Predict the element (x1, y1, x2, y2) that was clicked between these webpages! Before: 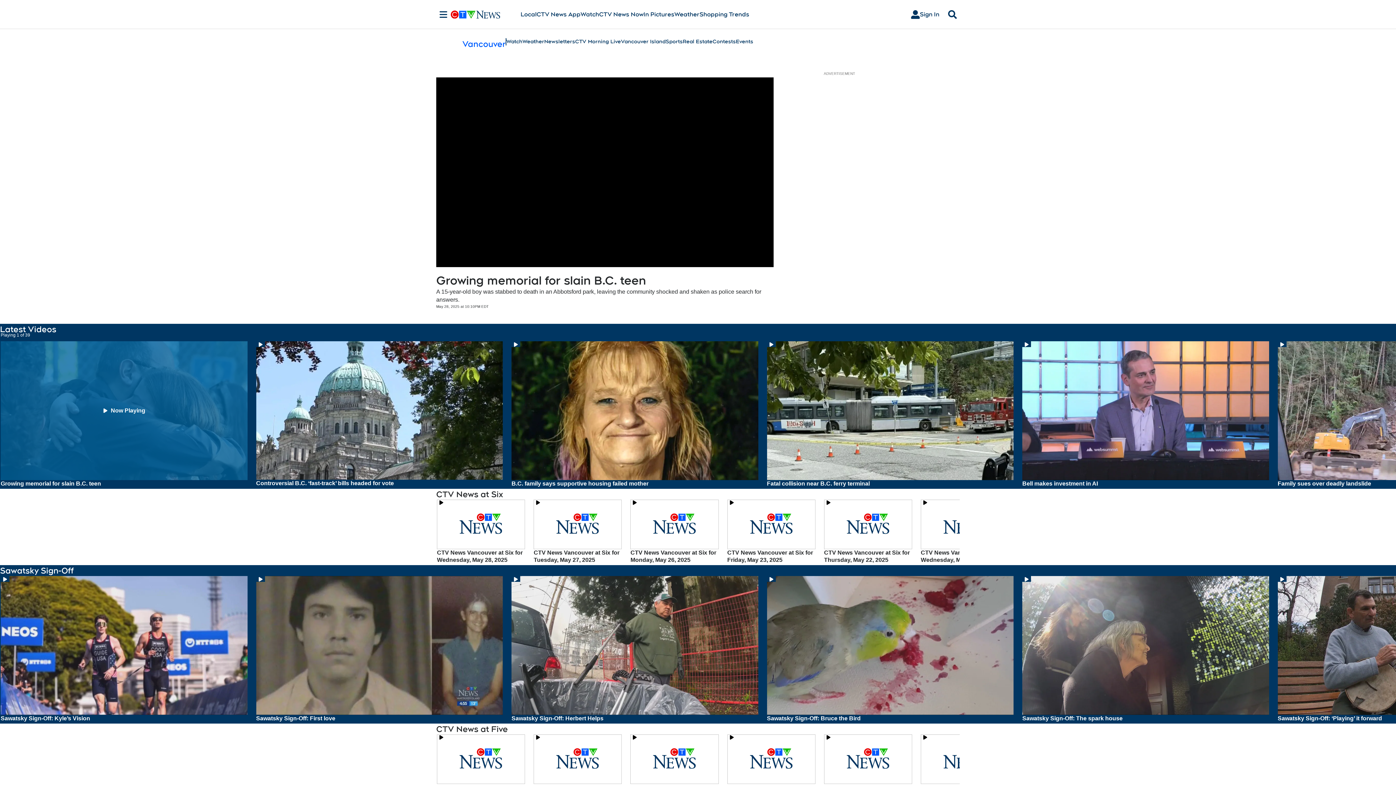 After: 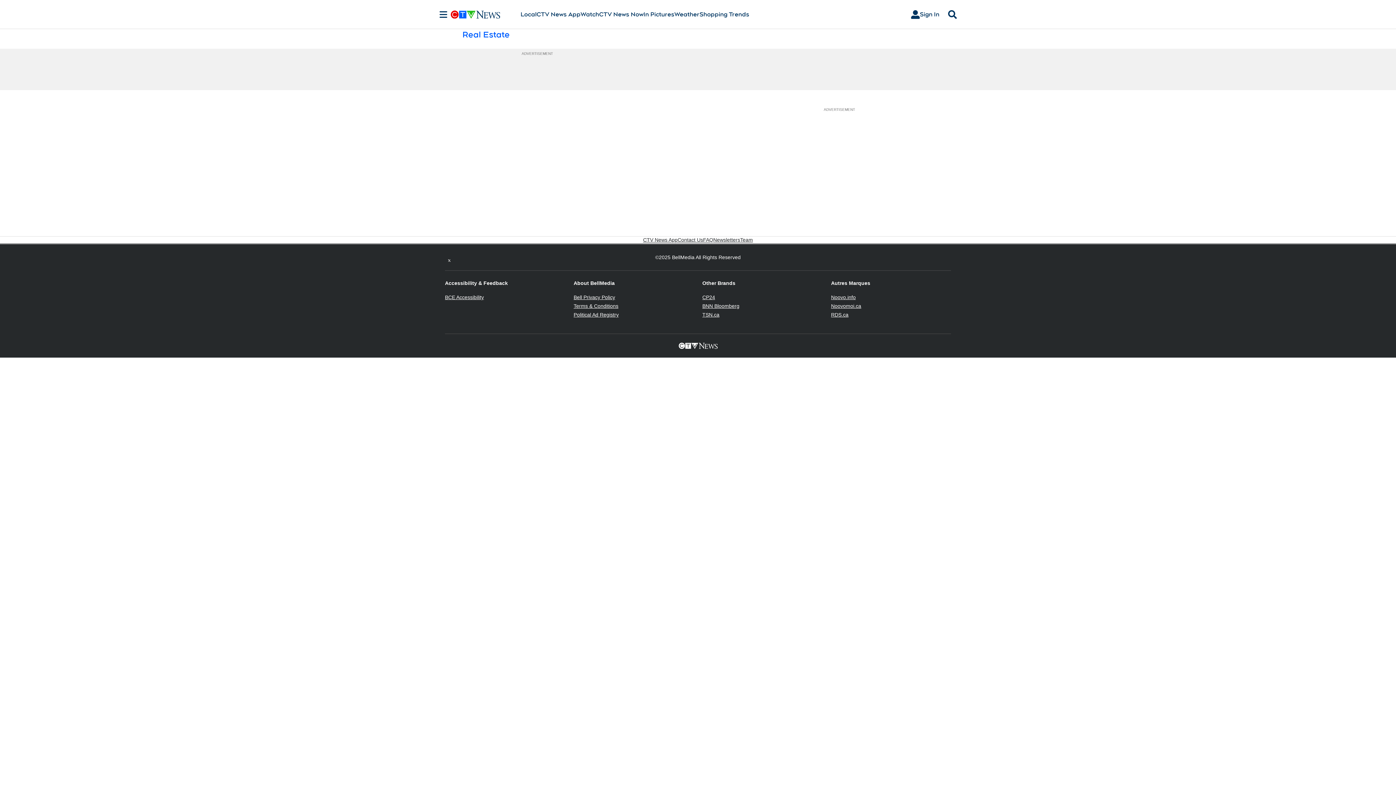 Action: bbox: (682, 37, 712, 45) label: Real Estate